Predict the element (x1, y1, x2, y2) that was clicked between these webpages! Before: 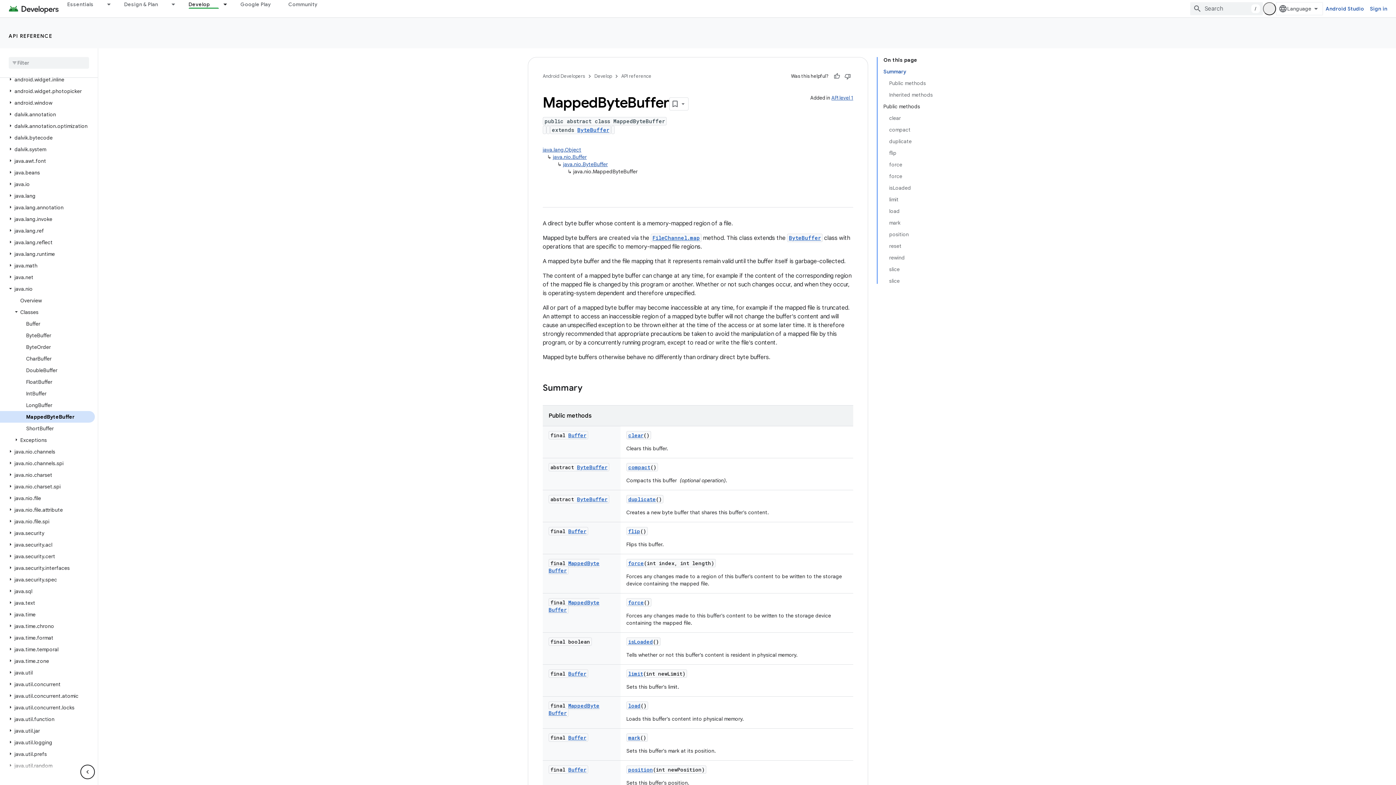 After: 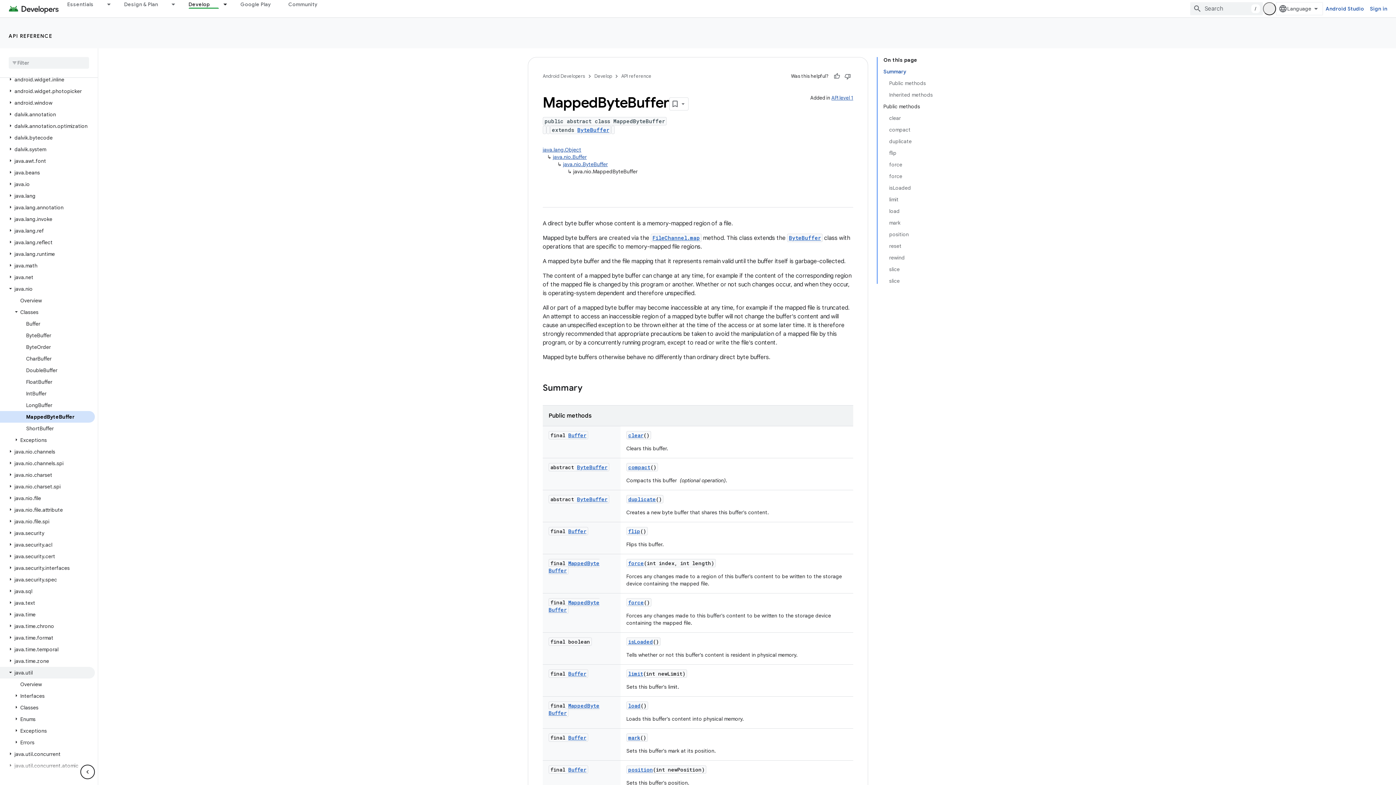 Action: label: java.util bbox: (0, 667, 94, 678)